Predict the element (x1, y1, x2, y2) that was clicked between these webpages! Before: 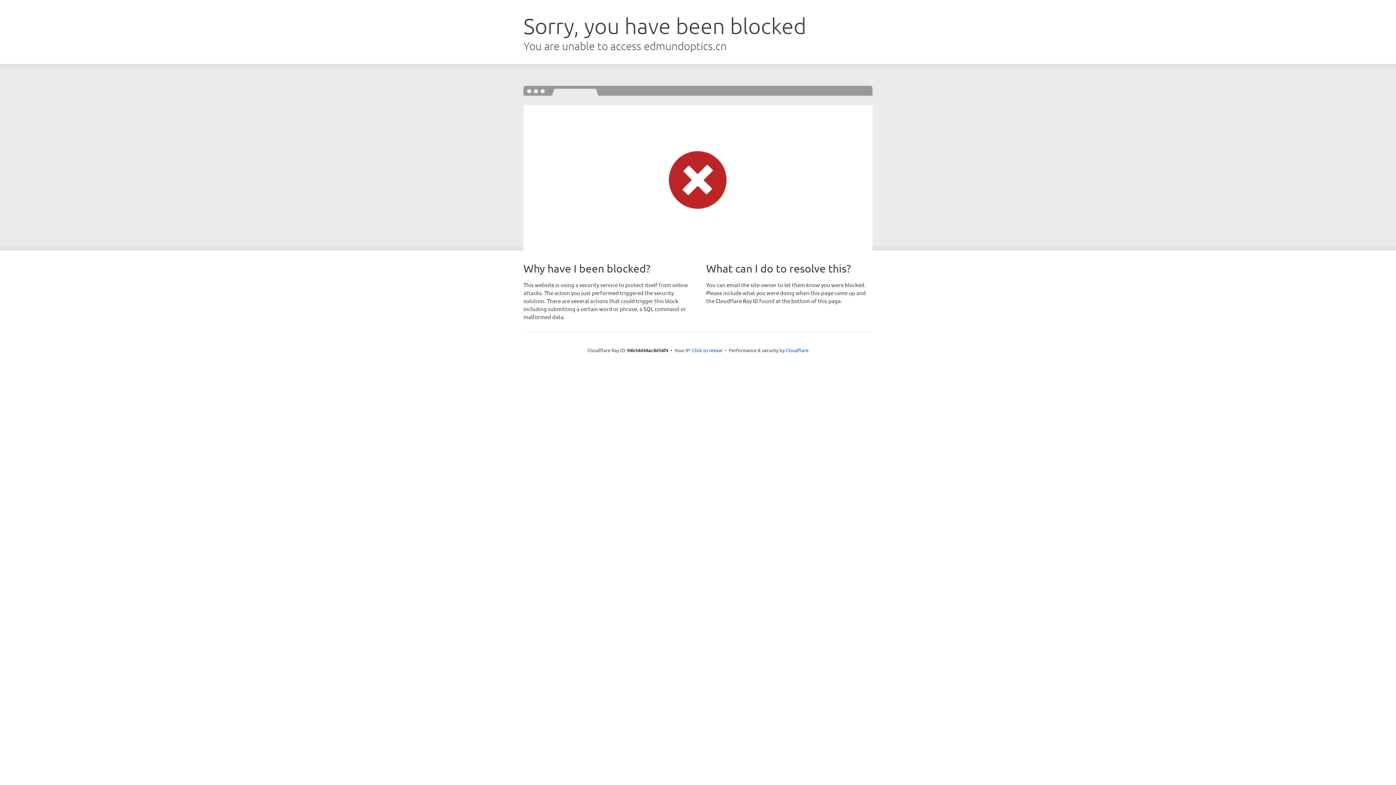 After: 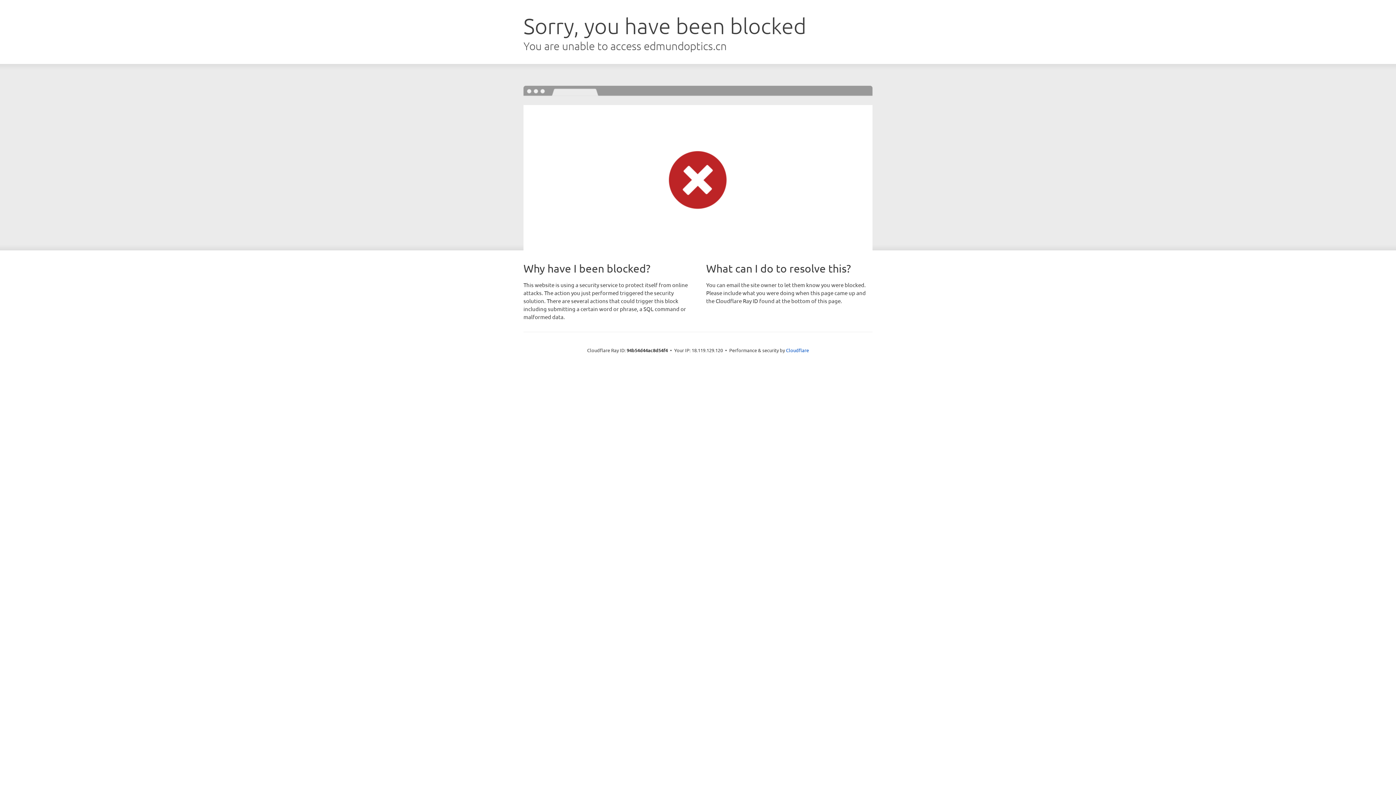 Action: label: Click to reveal bbox: (692, 346, 722, 353)